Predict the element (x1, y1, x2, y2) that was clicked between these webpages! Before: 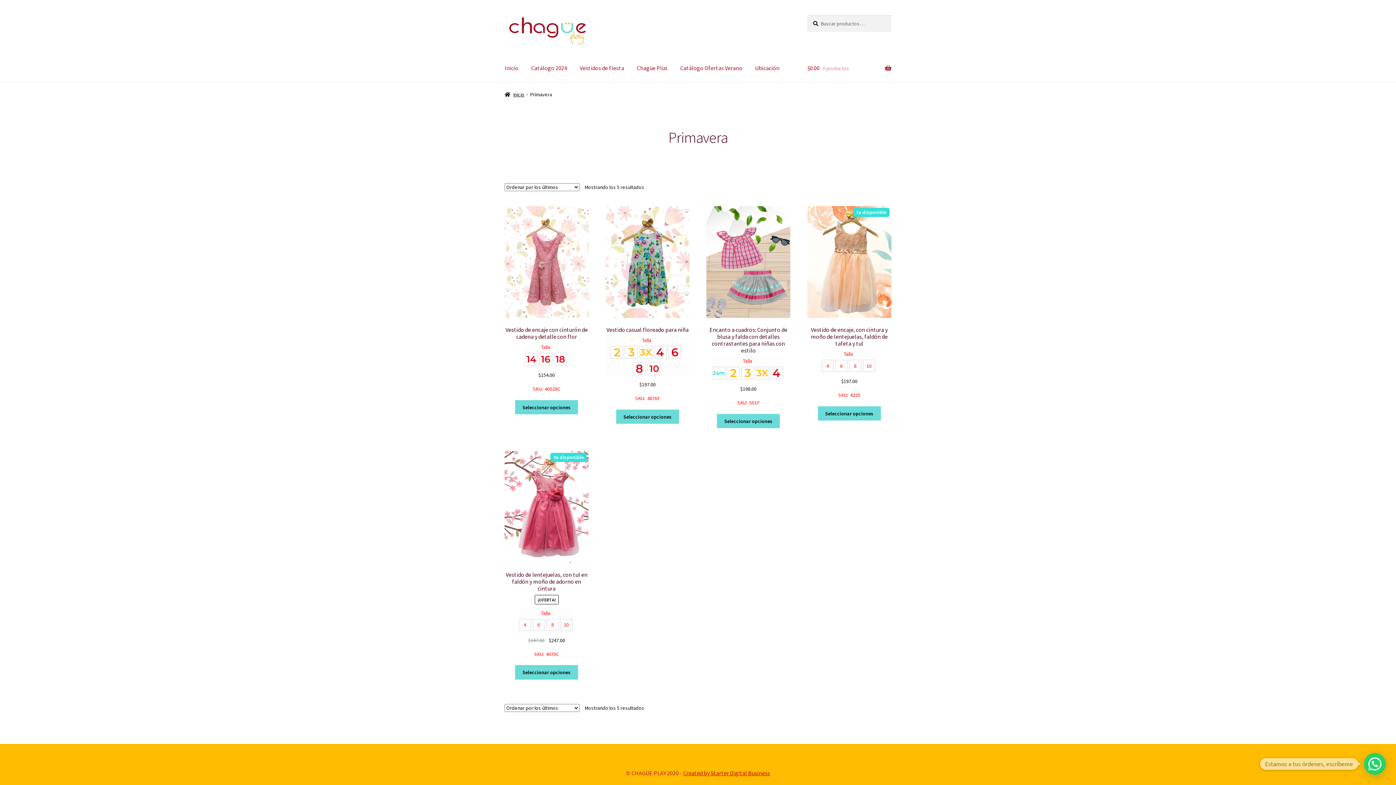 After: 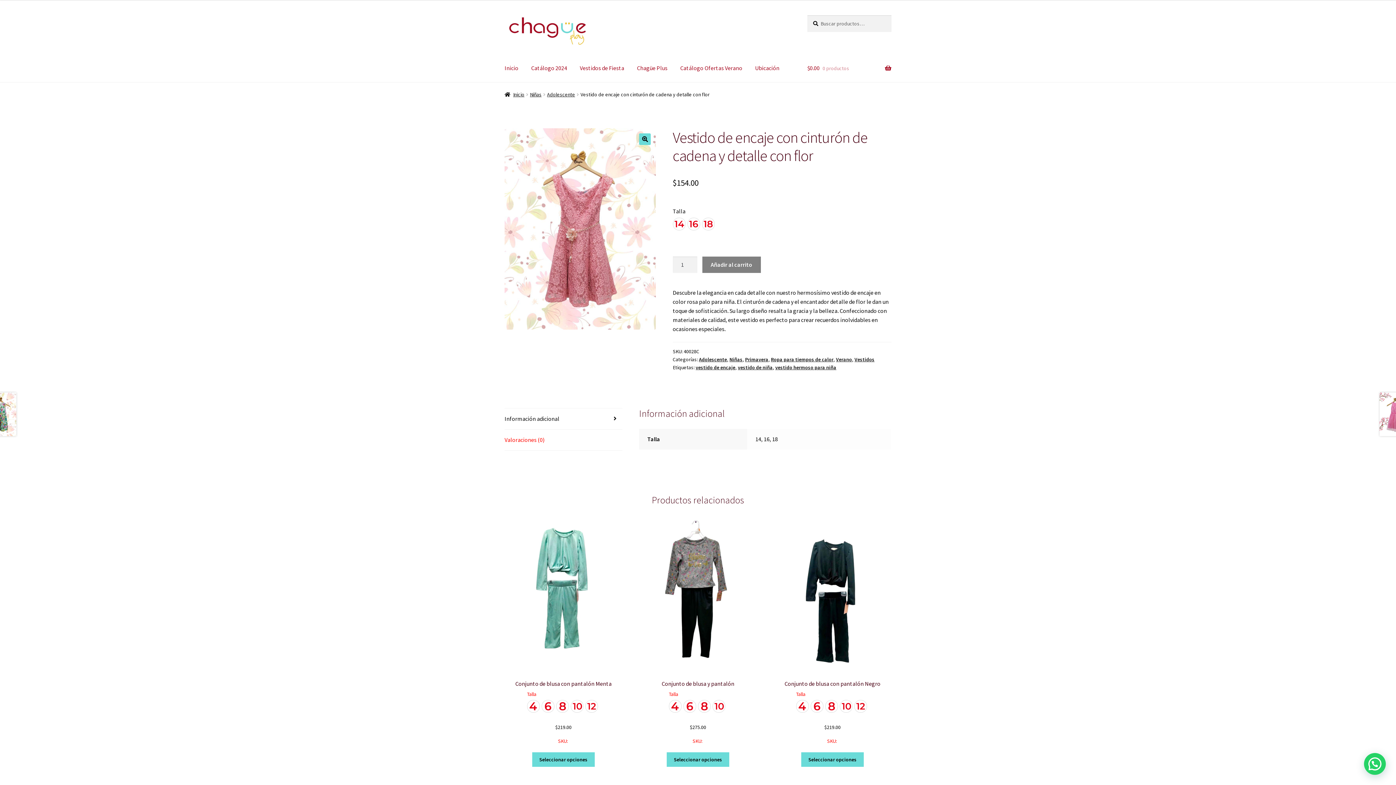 Action: label: Vestido de encaje con cinturón de cadena y detalle con flor
Talla
$154.00

SKU:  40028C bbox: (504, 206, 588, 393)